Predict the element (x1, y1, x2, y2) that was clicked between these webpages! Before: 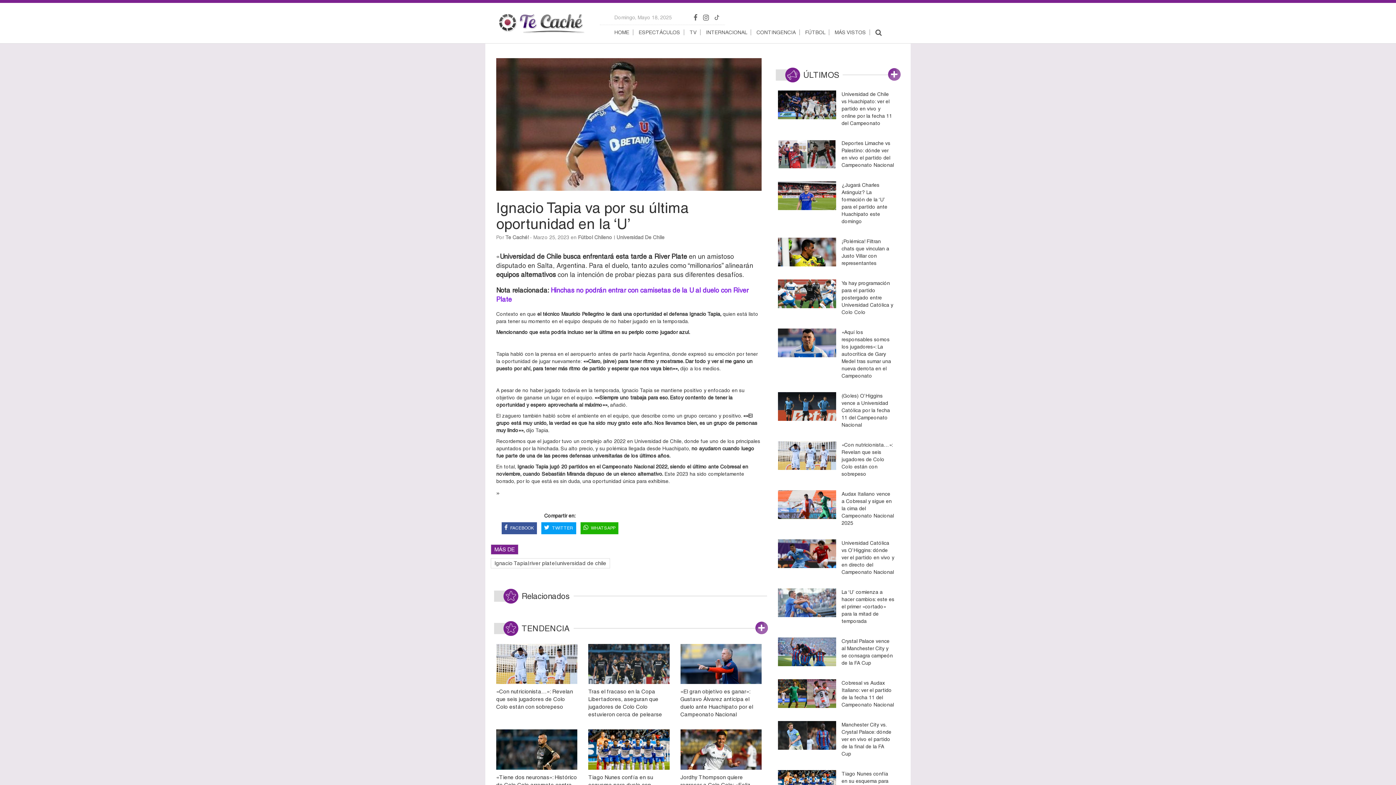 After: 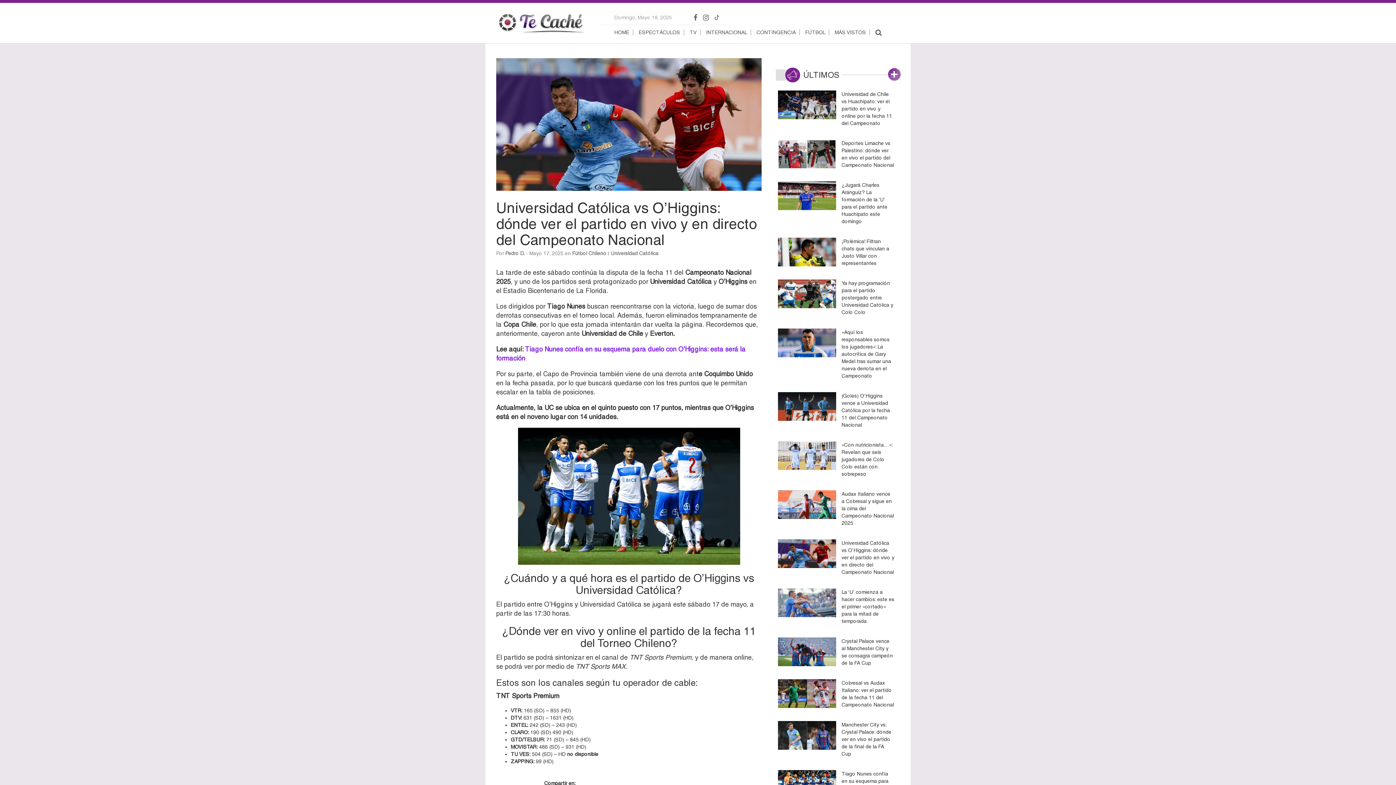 Action: bbox: (778, 539, 836, 568)